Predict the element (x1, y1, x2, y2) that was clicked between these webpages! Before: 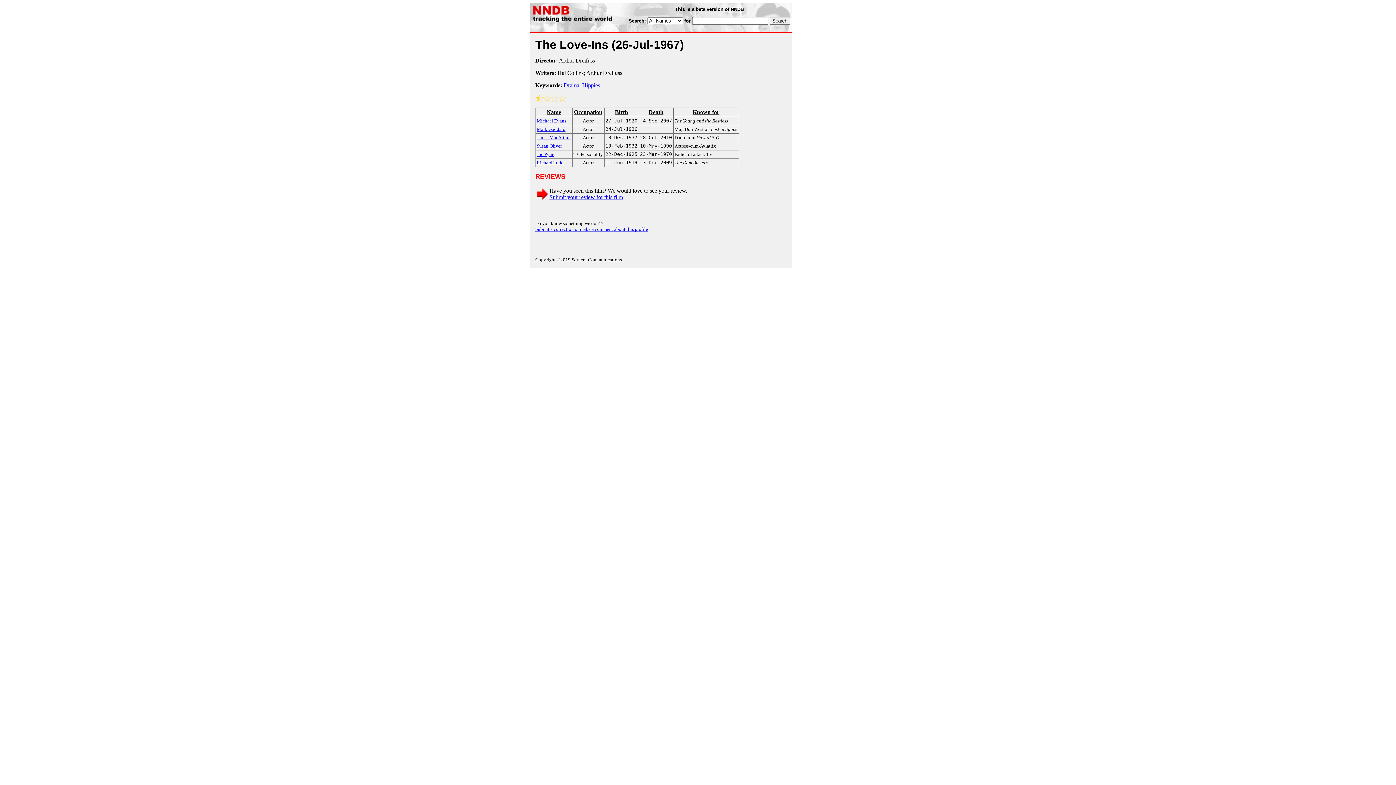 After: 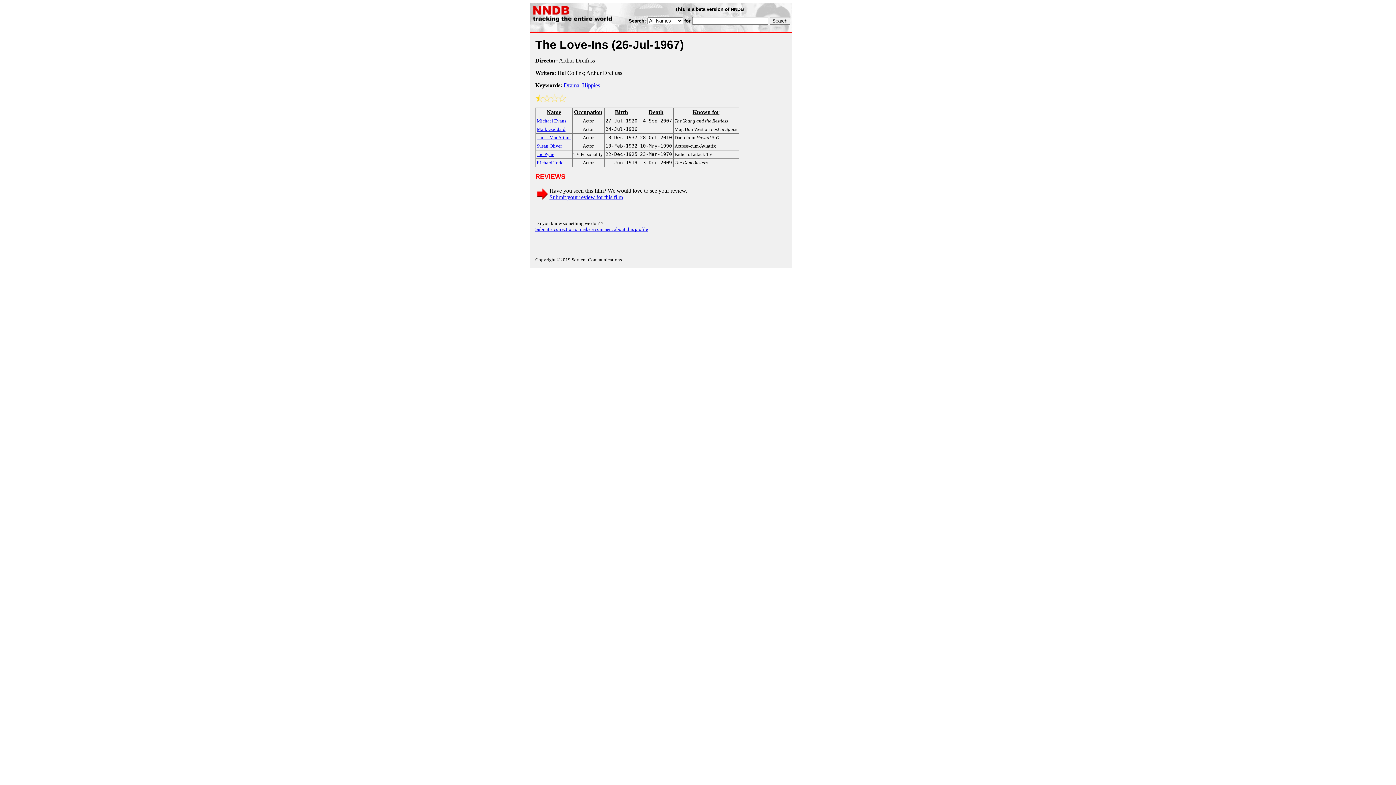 Action: label: Name bbox: (536, 109, 571, 115)